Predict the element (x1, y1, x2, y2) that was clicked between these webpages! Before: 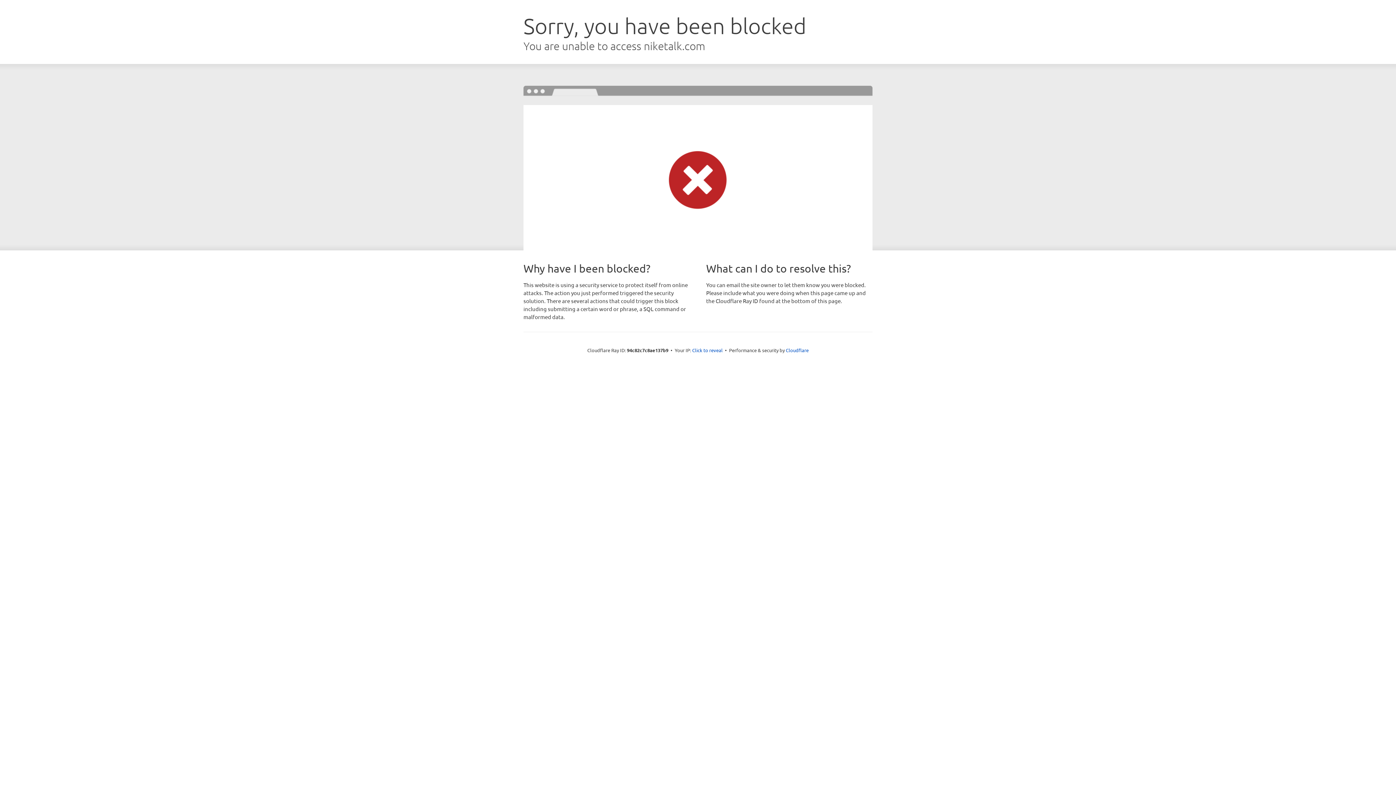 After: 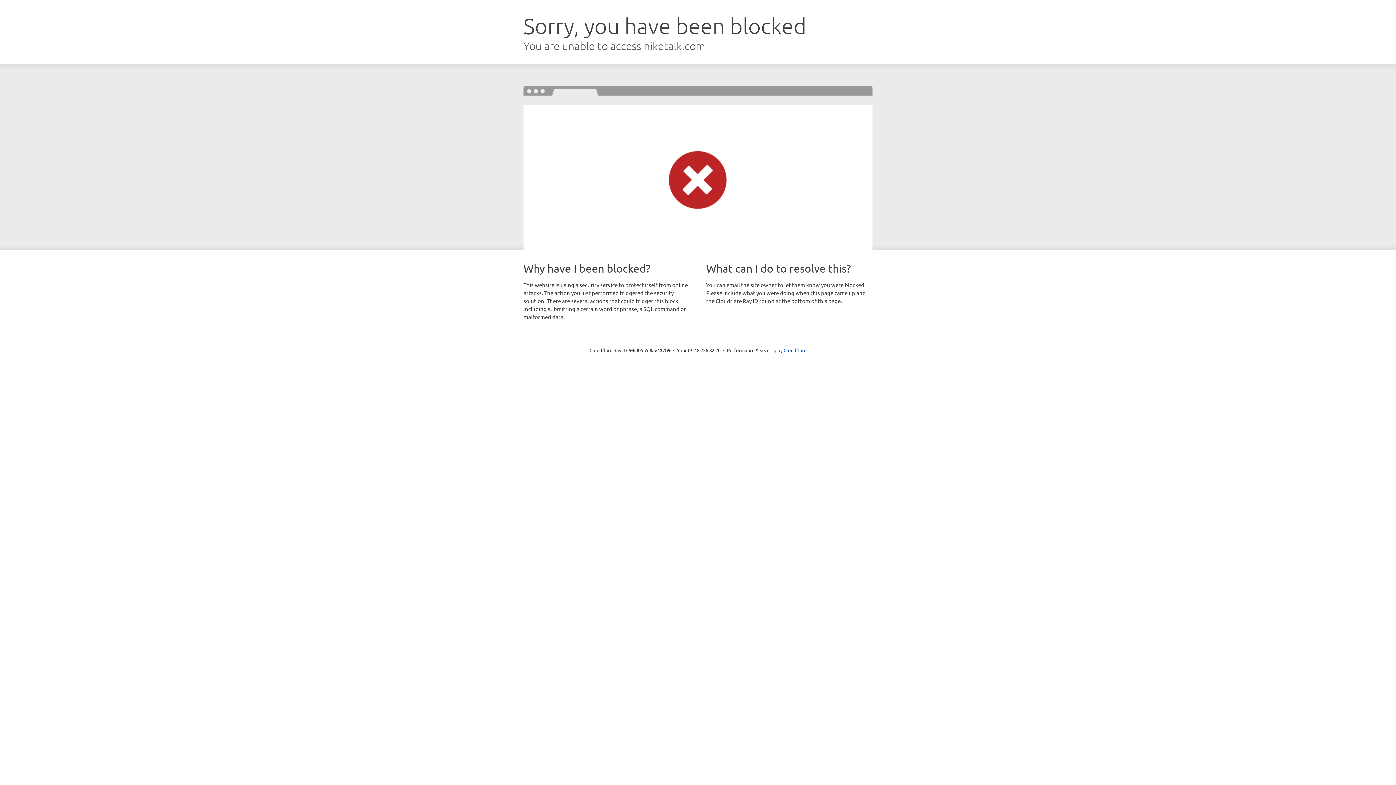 Action: label: Click to reveal bbox: (692, 346, 722, 353)